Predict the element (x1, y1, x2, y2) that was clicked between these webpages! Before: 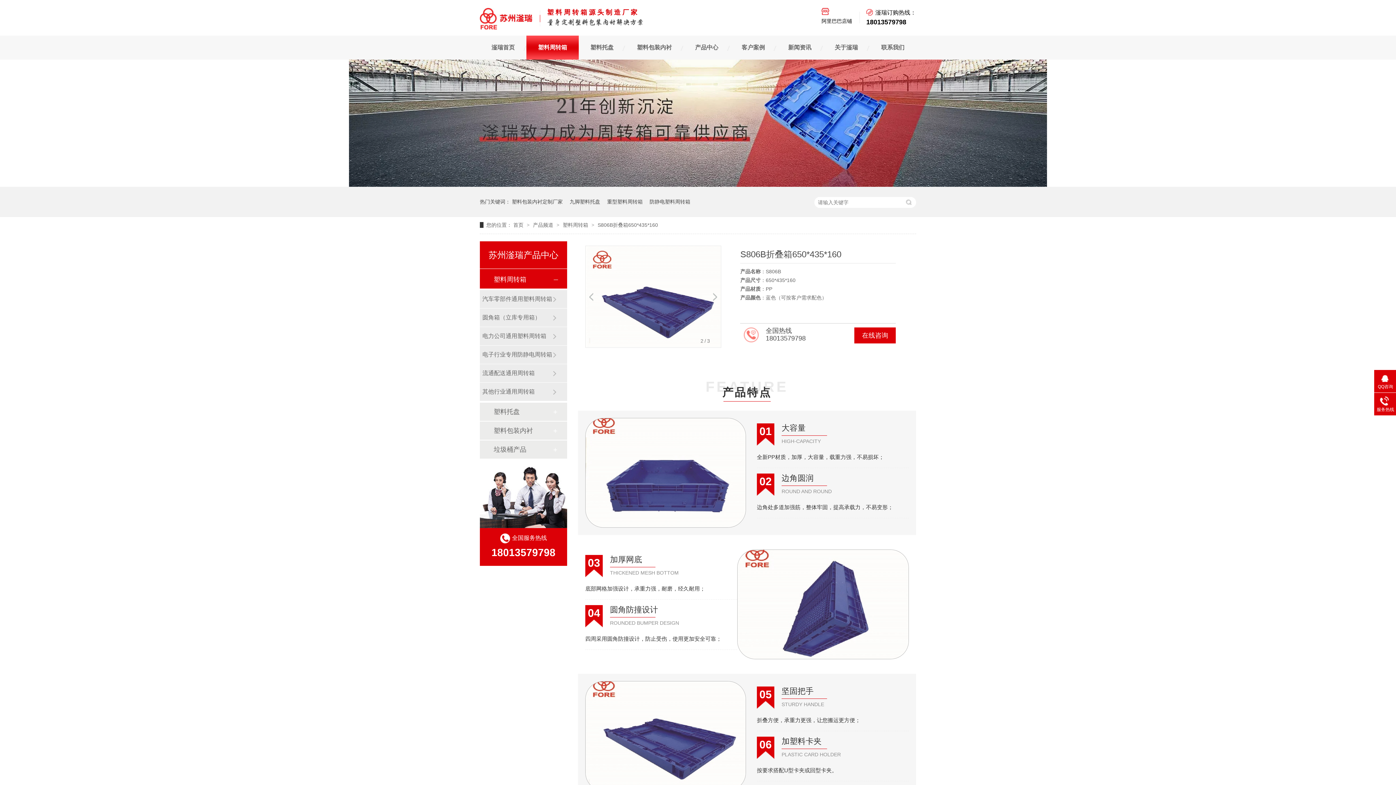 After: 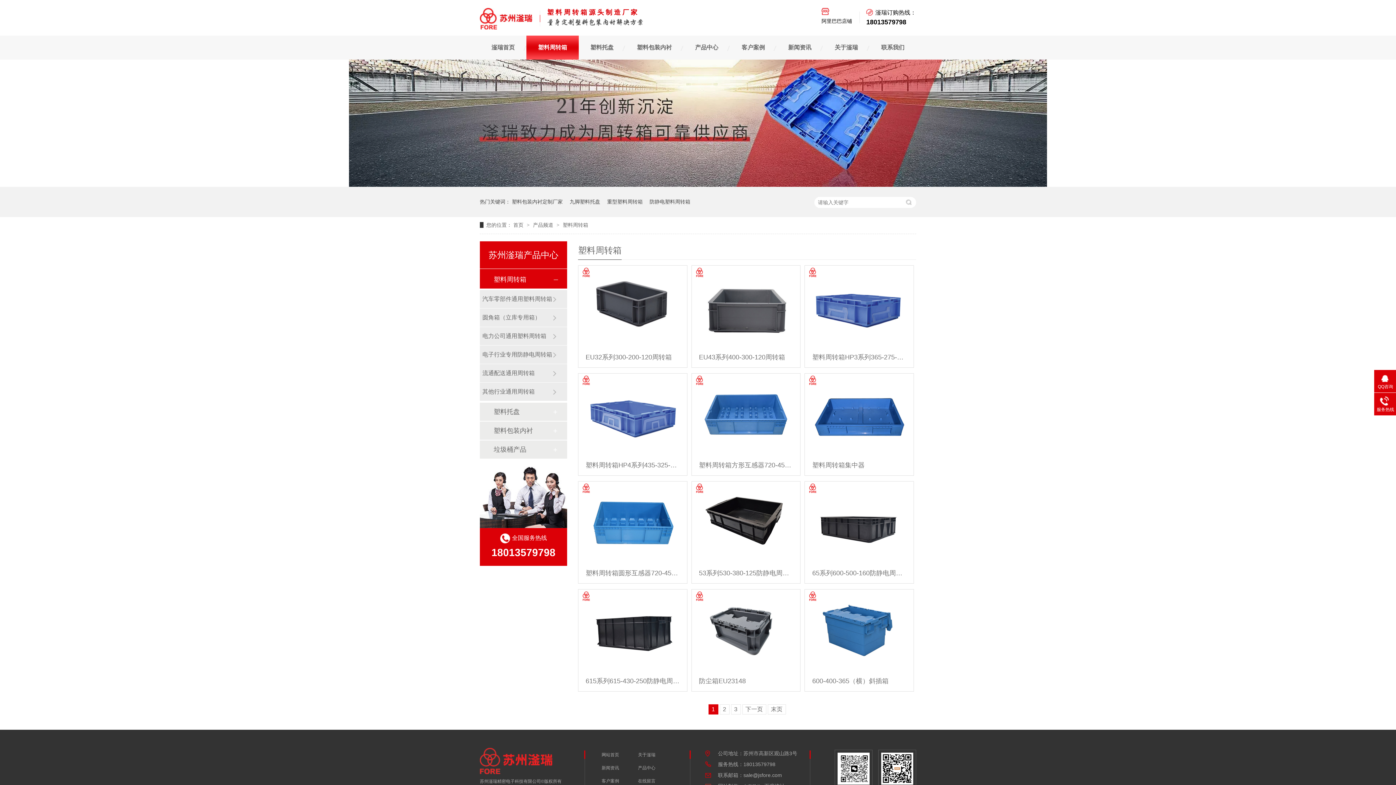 Action: bbox: (526, 35, 578, 59) label: 塑料周转箱